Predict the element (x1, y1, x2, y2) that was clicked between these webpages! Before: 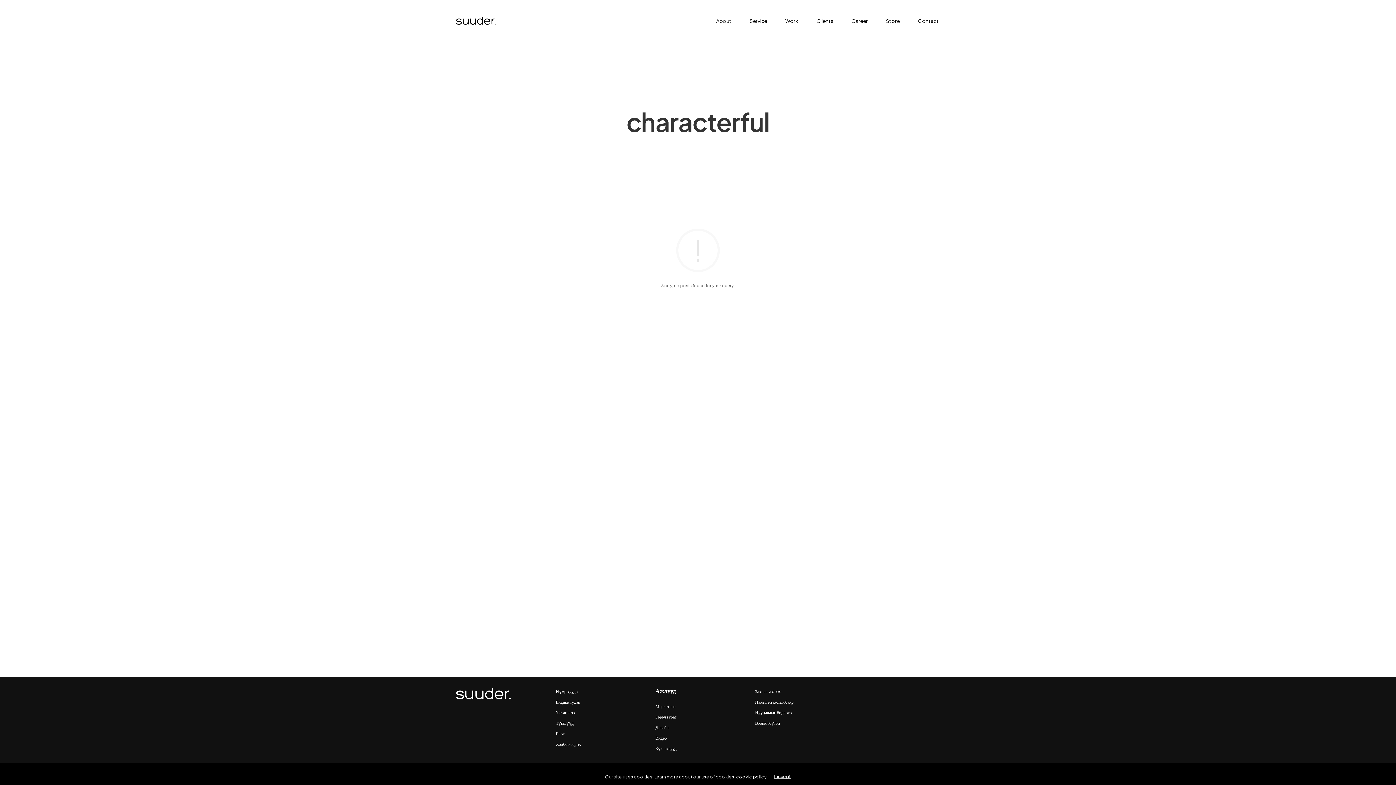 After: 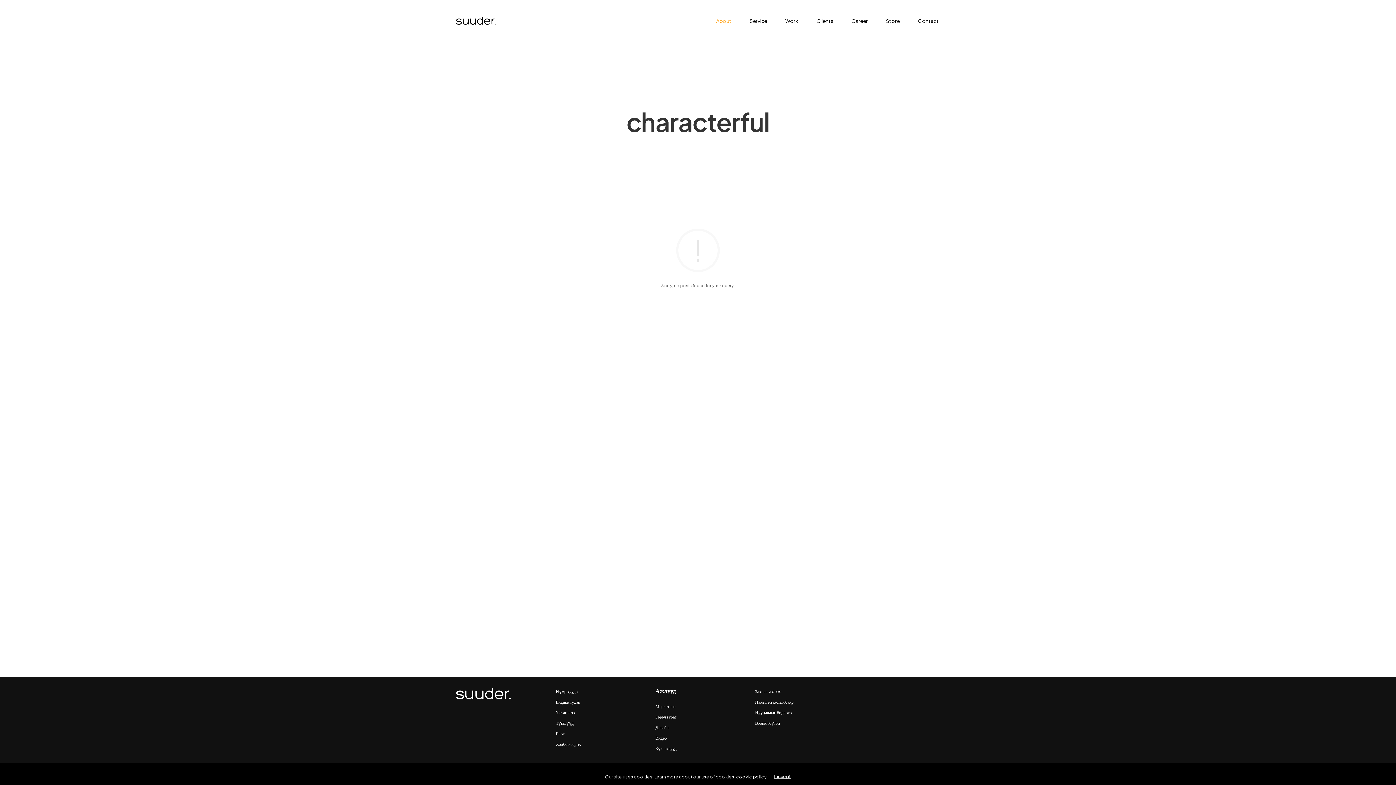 Action: bbox: (716, 10, 731, 30) label: About